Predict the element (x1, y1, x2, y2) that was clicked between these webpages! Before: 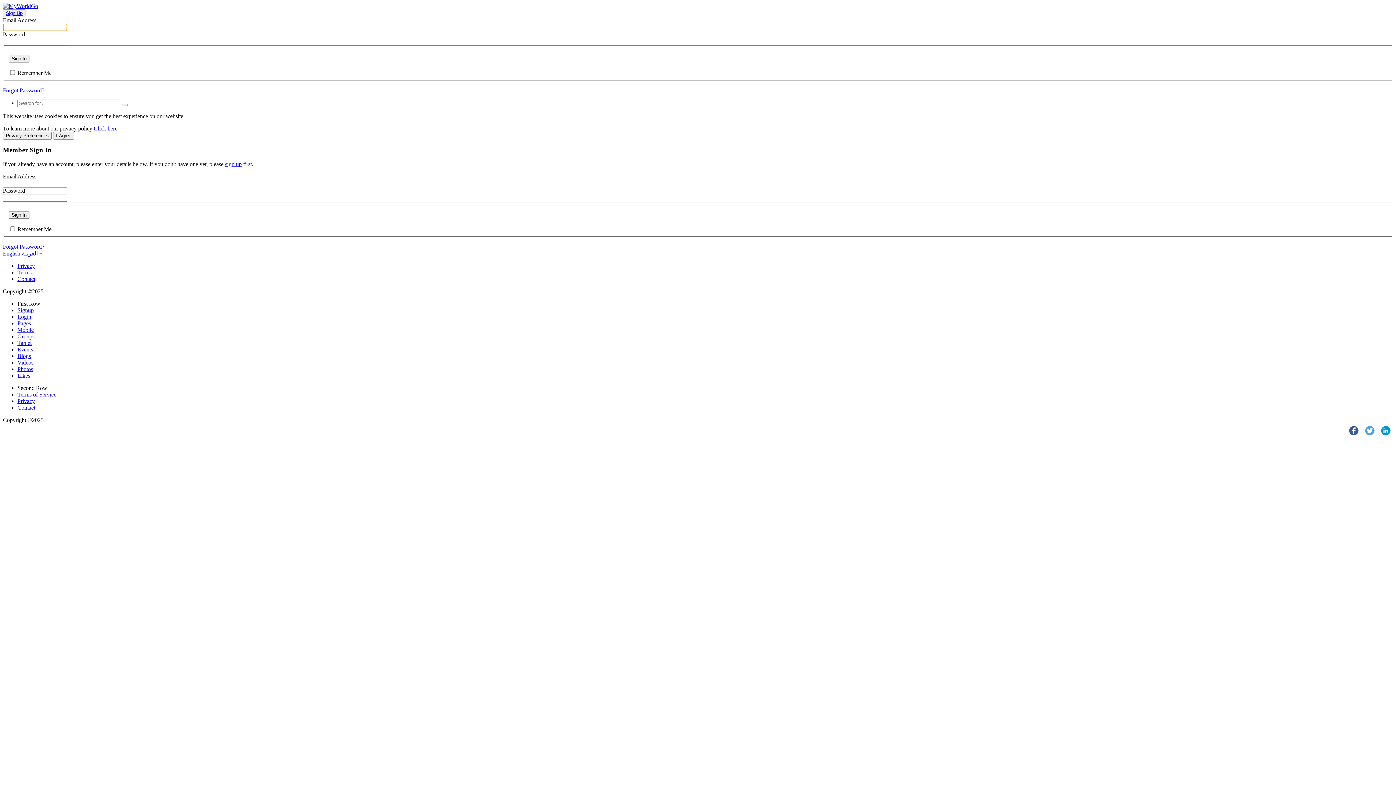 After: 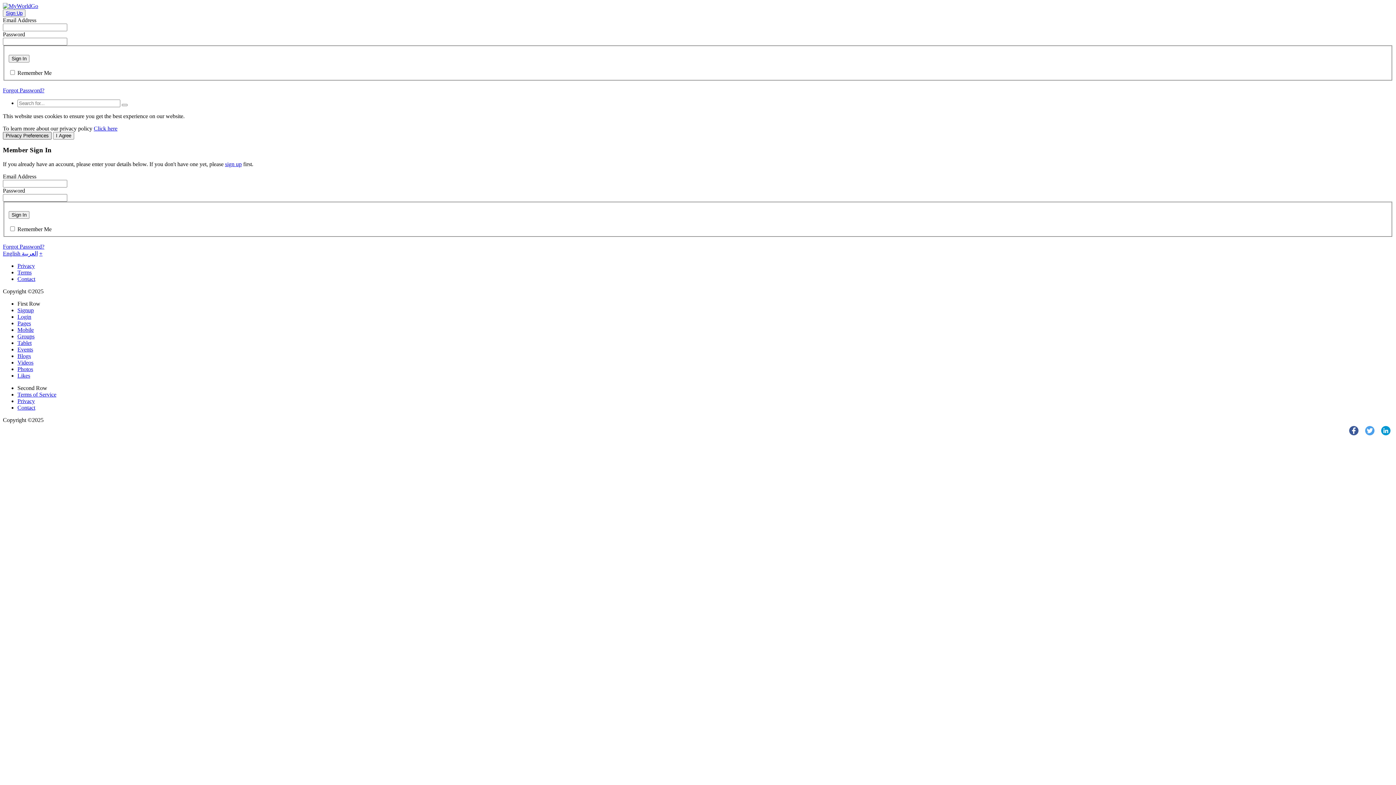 Action: bbox: (2, 131, 51, 139) label: Privacy Preferences